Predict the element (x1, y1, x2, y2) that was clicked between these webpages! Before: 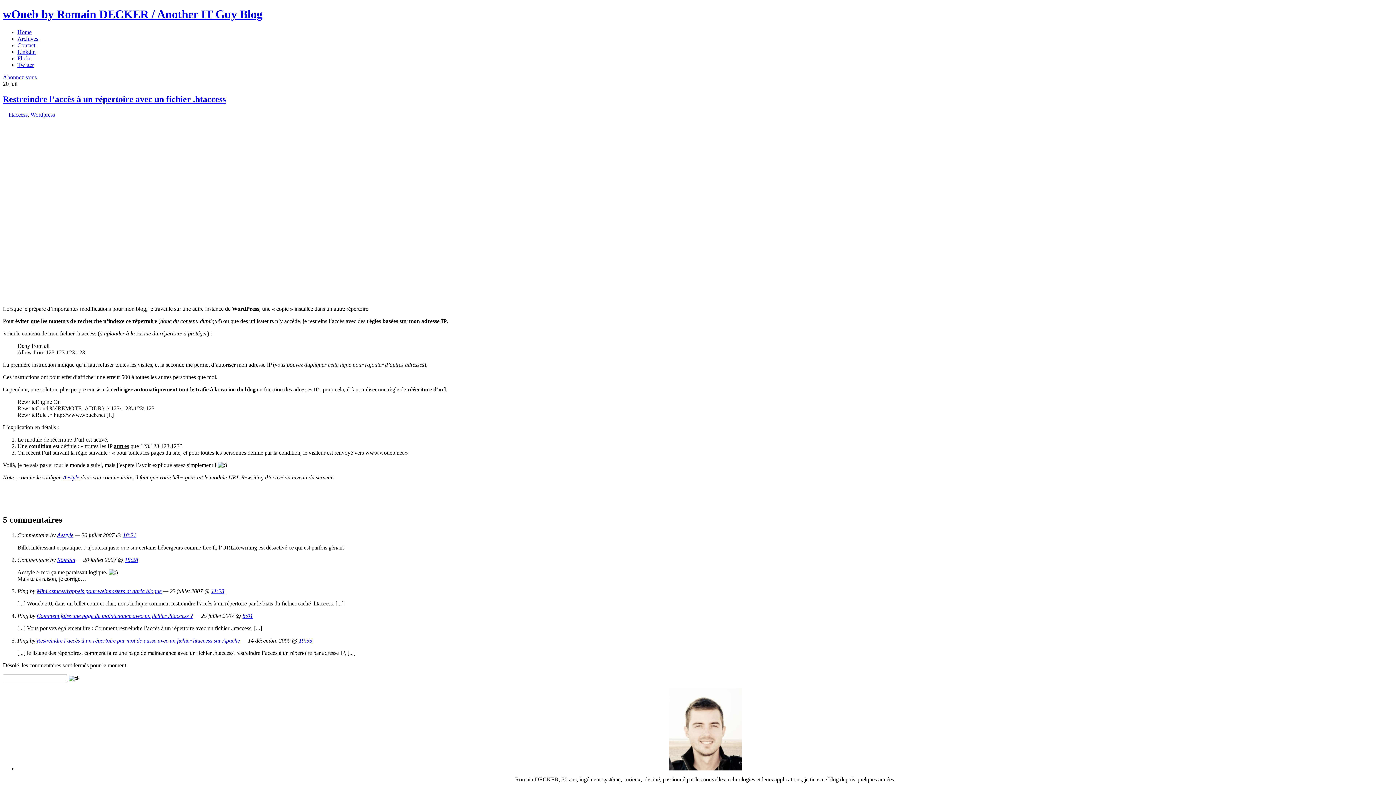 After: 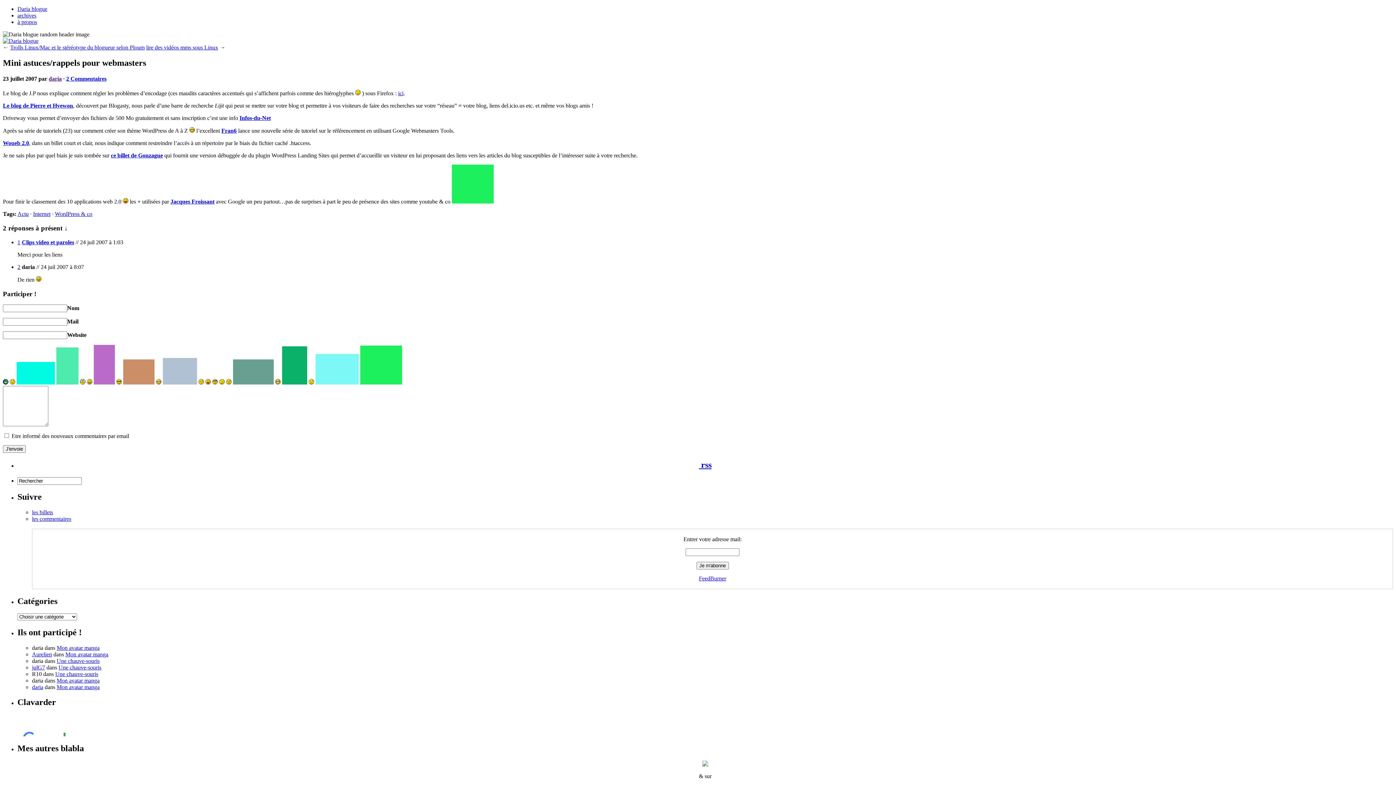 Action: bbox: (36, 588, 161, 594) label: Mini astuces/rappels pour webmasters at daria blogue